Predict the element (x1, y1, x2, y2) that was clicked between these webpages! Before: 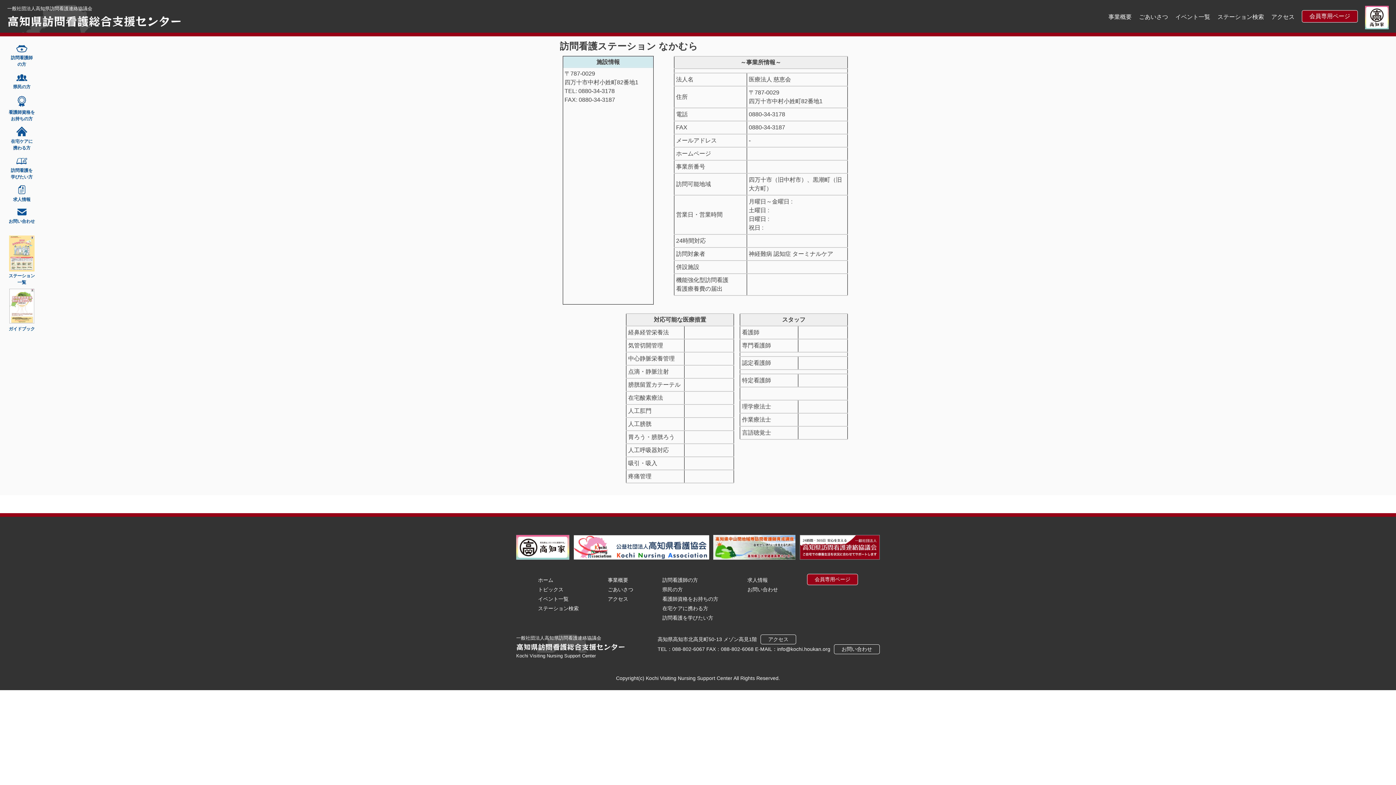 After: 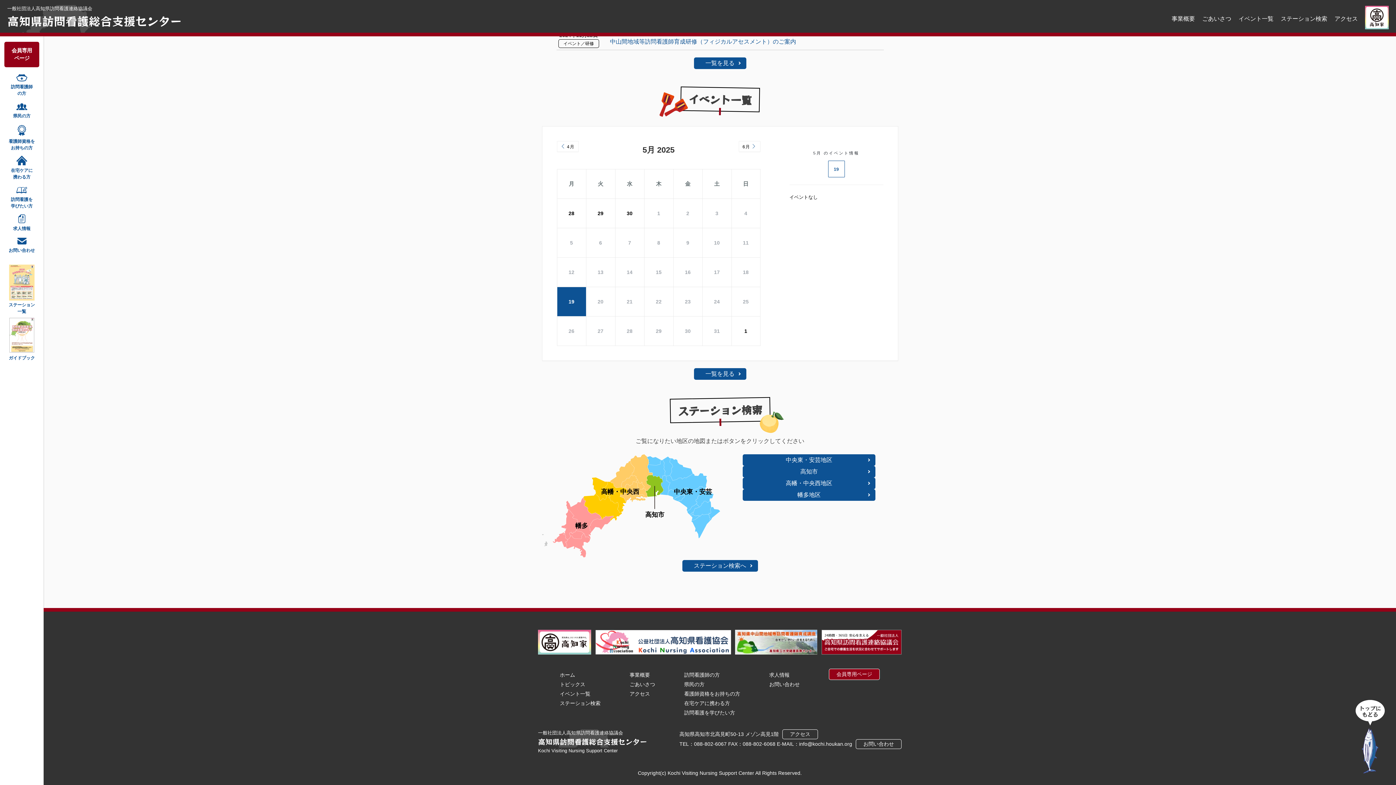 Action: label: イベント一覧 bbox: (538, 596, 568, 602)